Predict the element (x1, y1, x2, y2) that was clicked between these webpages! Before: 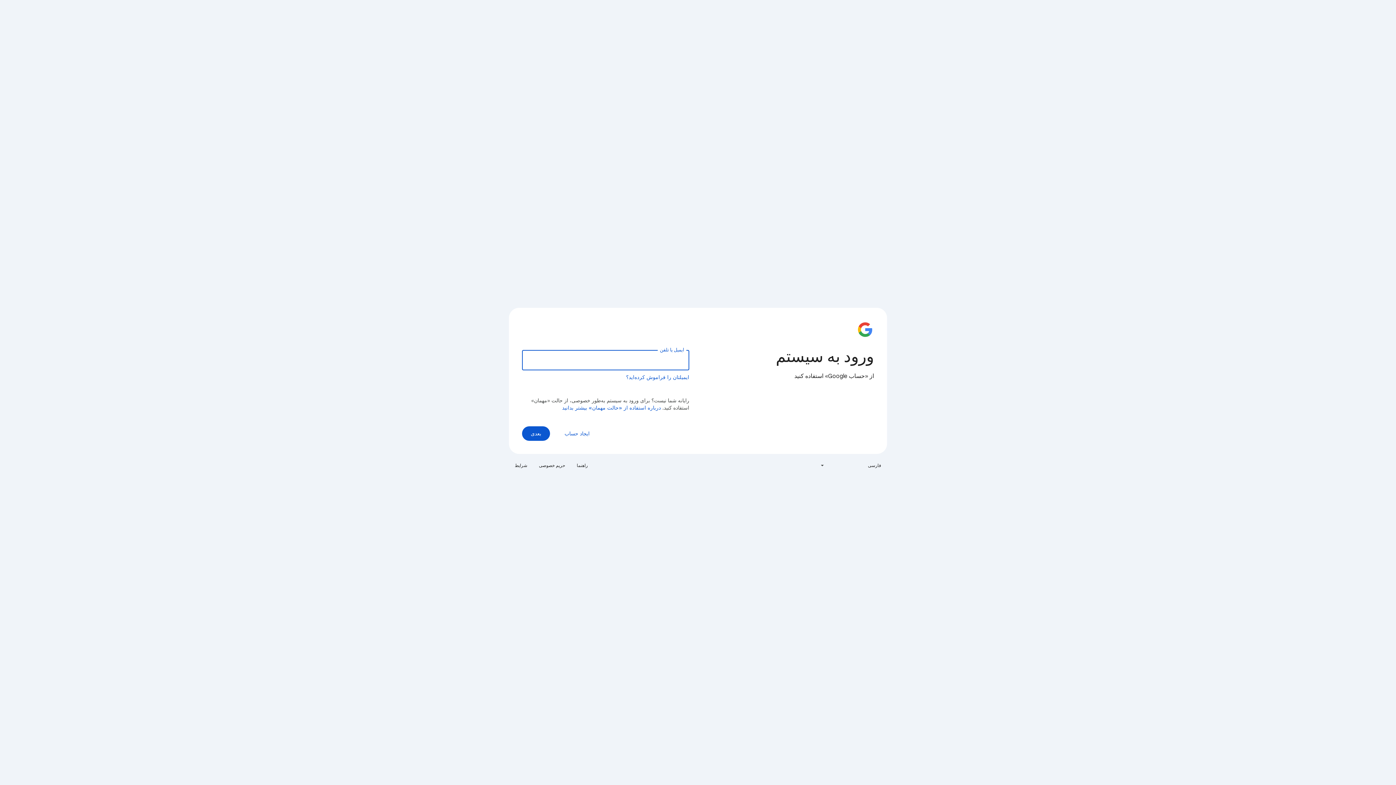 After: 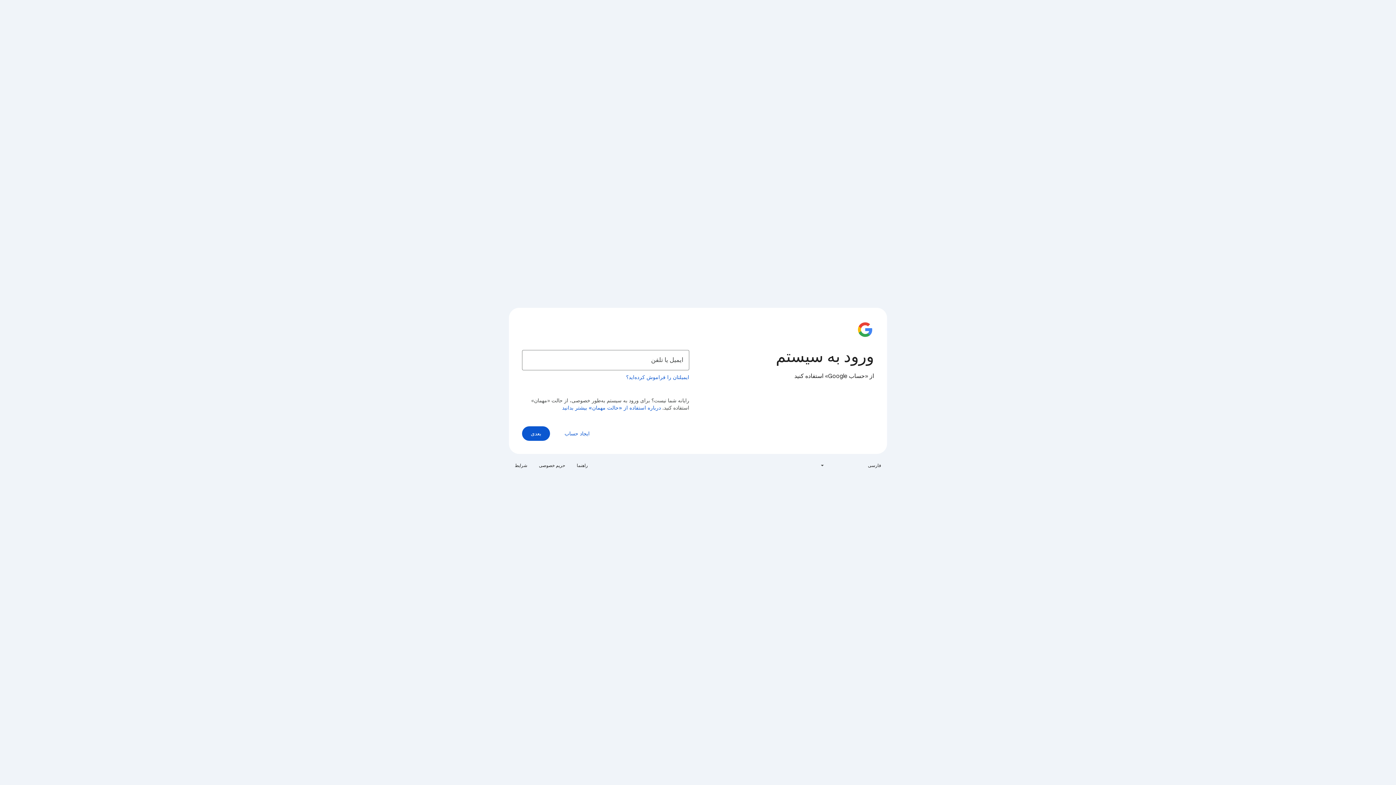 Action: label: راهنما bbox: (572, 460, 592, 471)